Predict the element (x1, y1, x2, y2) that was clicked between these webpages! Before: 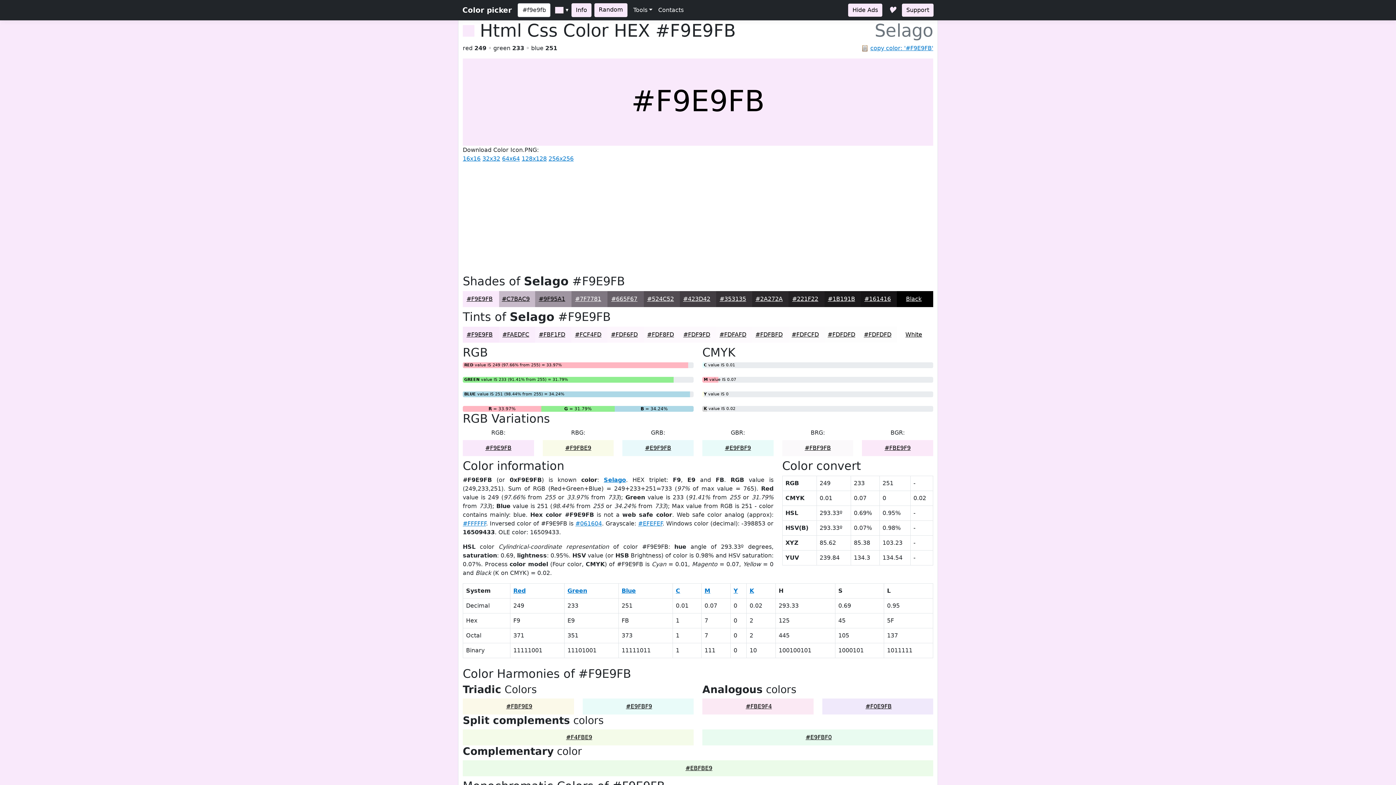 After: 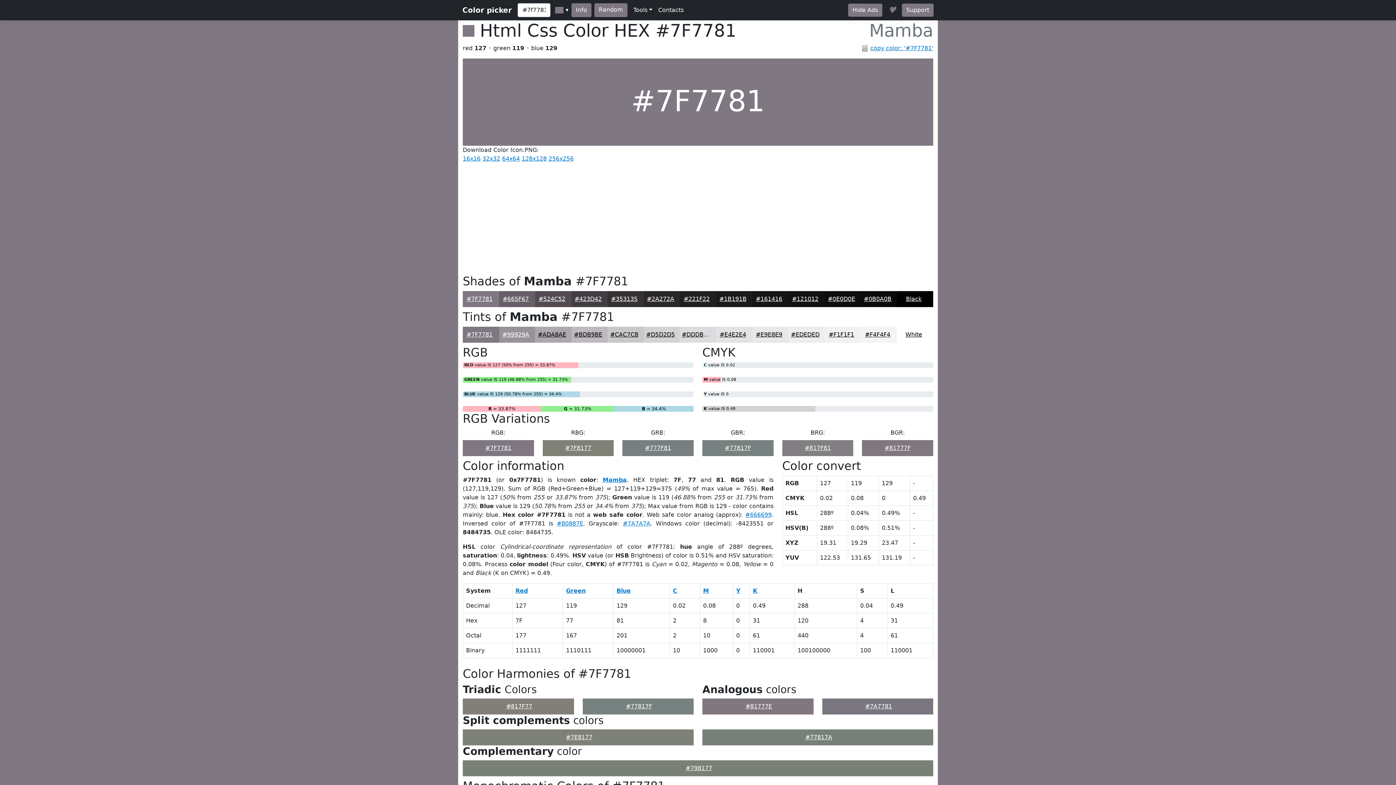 Action: bbox: (575, 295, 601, 302) label: #7F7781